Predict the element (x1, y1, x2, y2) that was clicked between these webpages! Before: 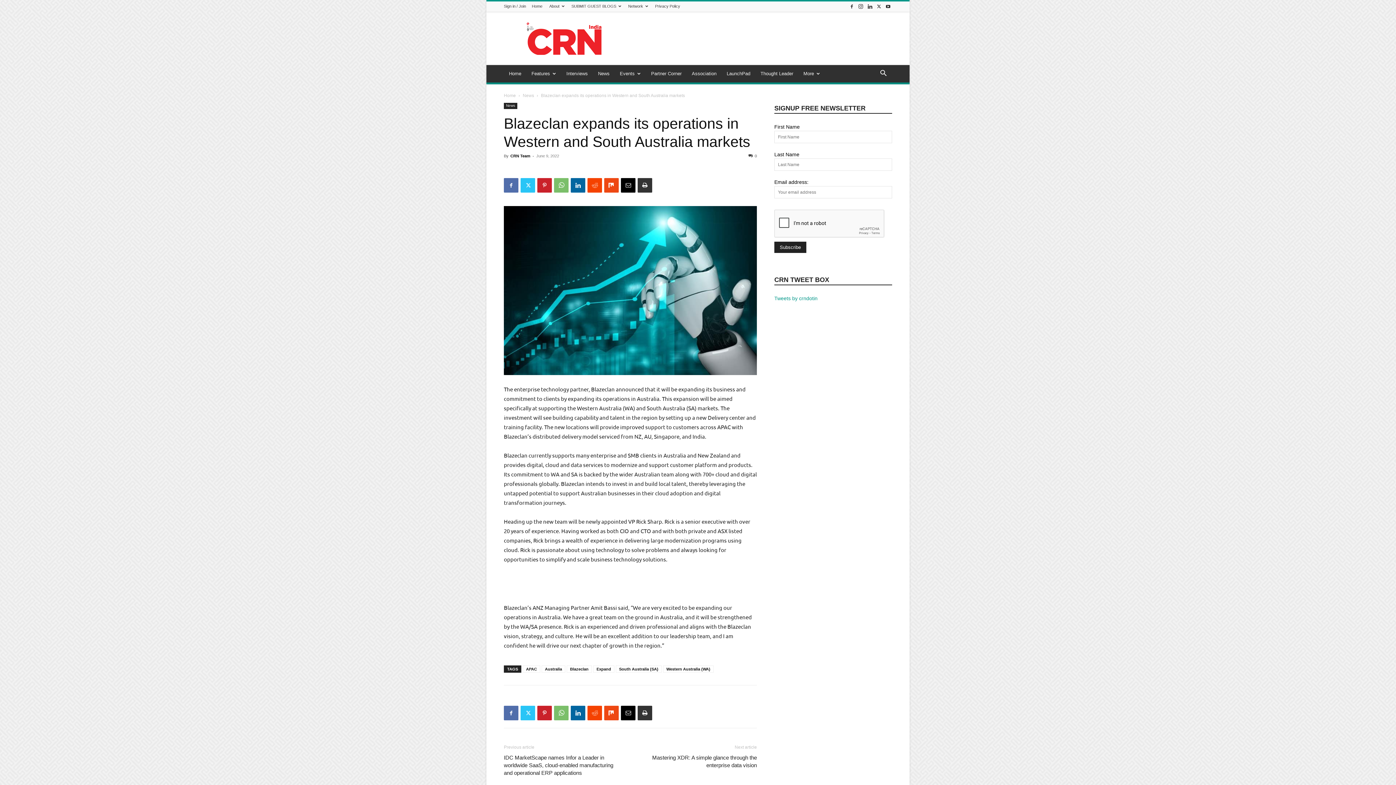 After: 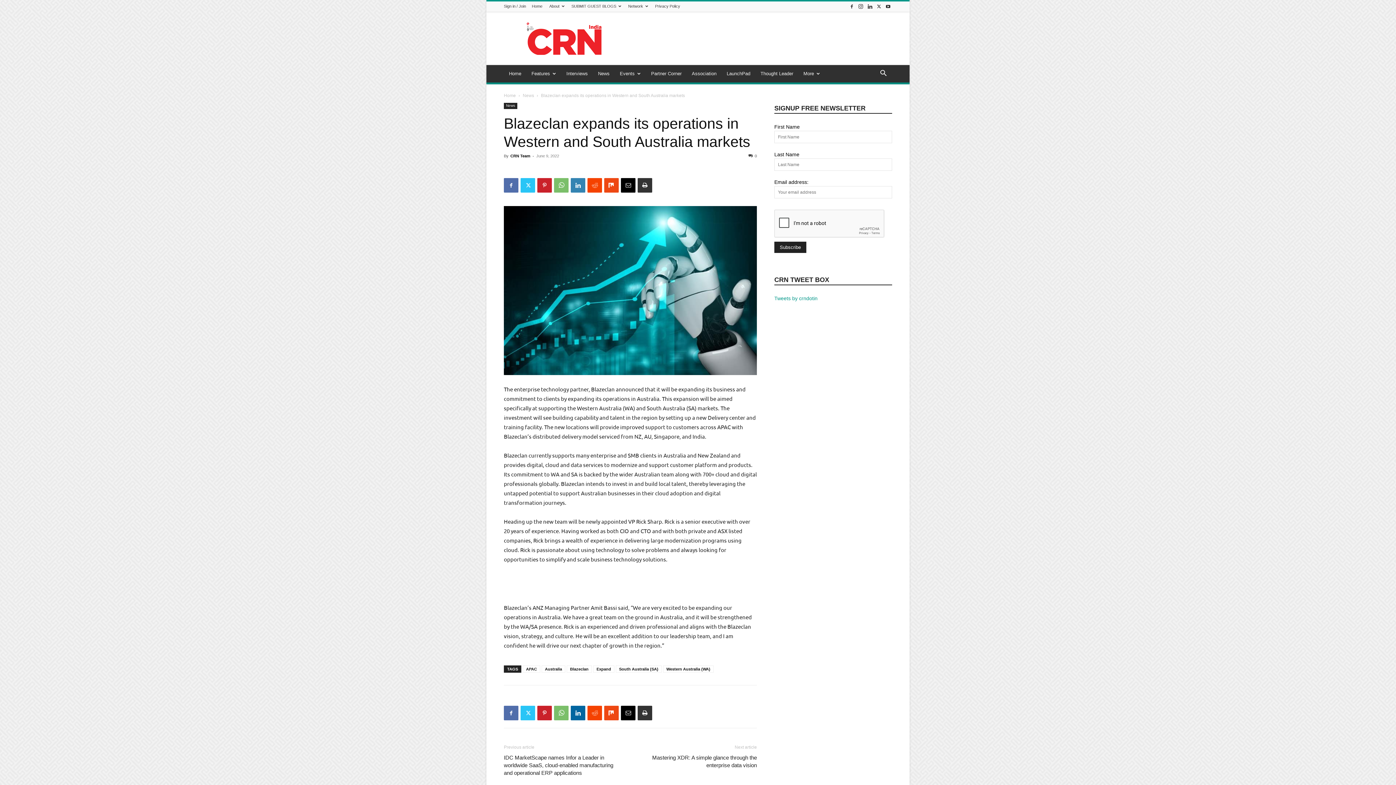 Action: bbox: (570, 178, 585, 192)